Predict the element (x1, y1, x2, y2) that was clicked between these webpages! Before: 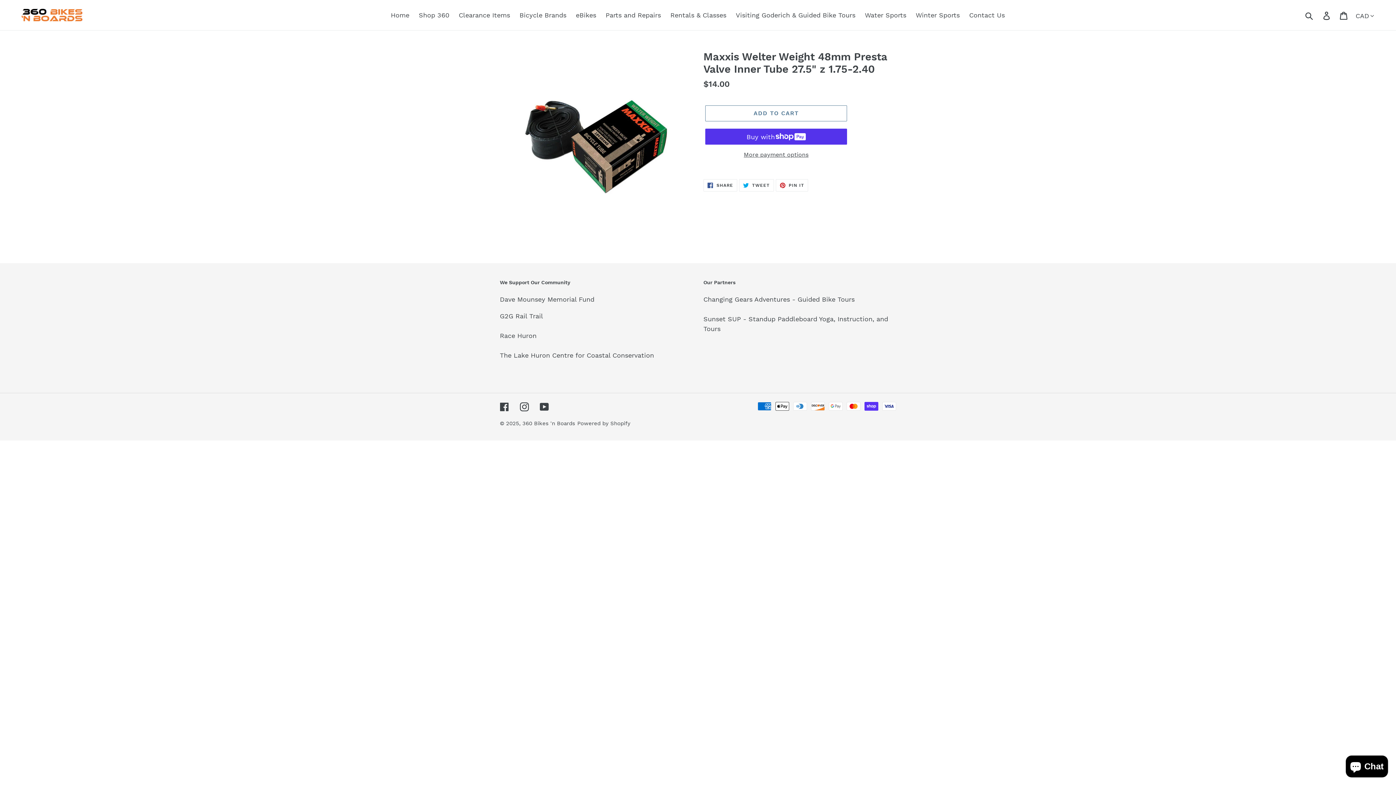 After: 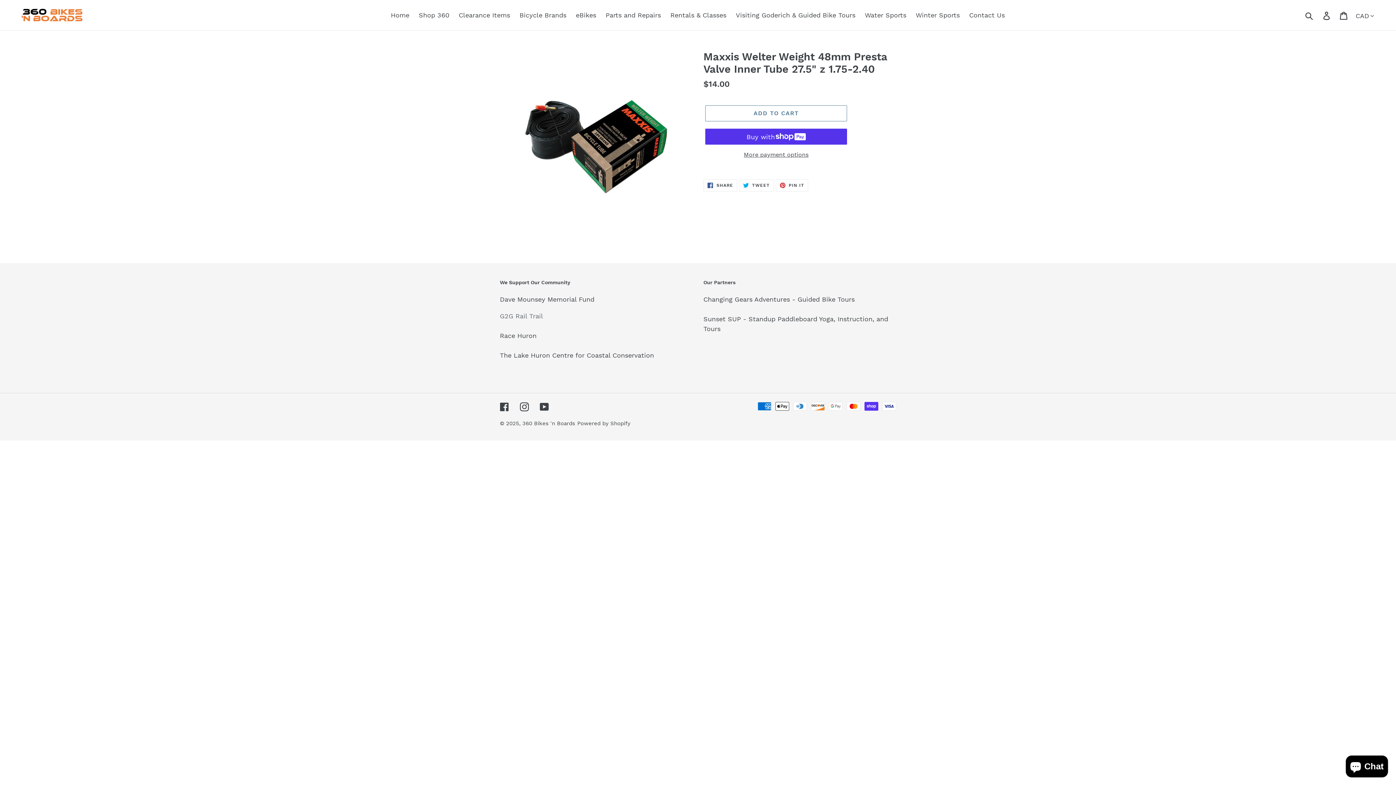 Action: bbox: (500, 312, 543, 320) label: G2G Rail Trail

